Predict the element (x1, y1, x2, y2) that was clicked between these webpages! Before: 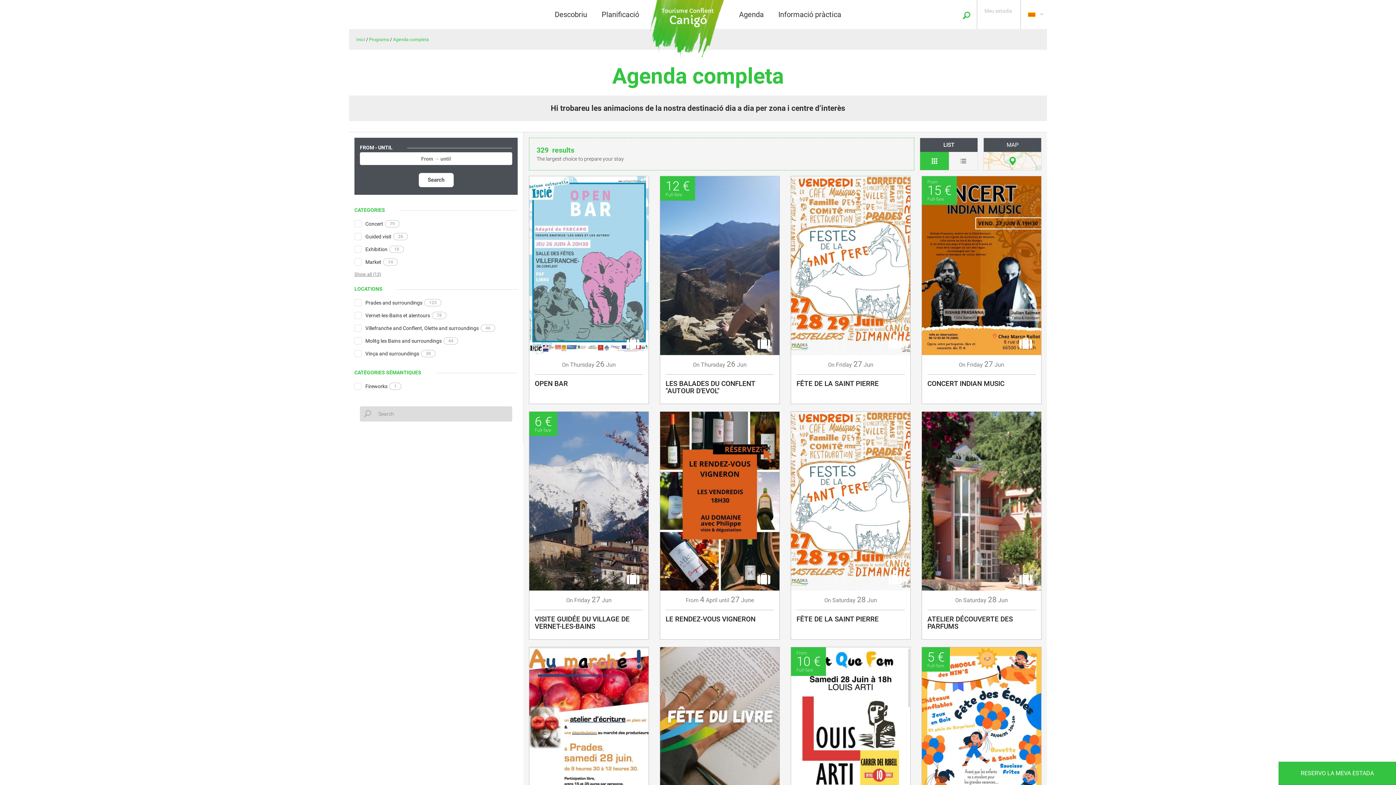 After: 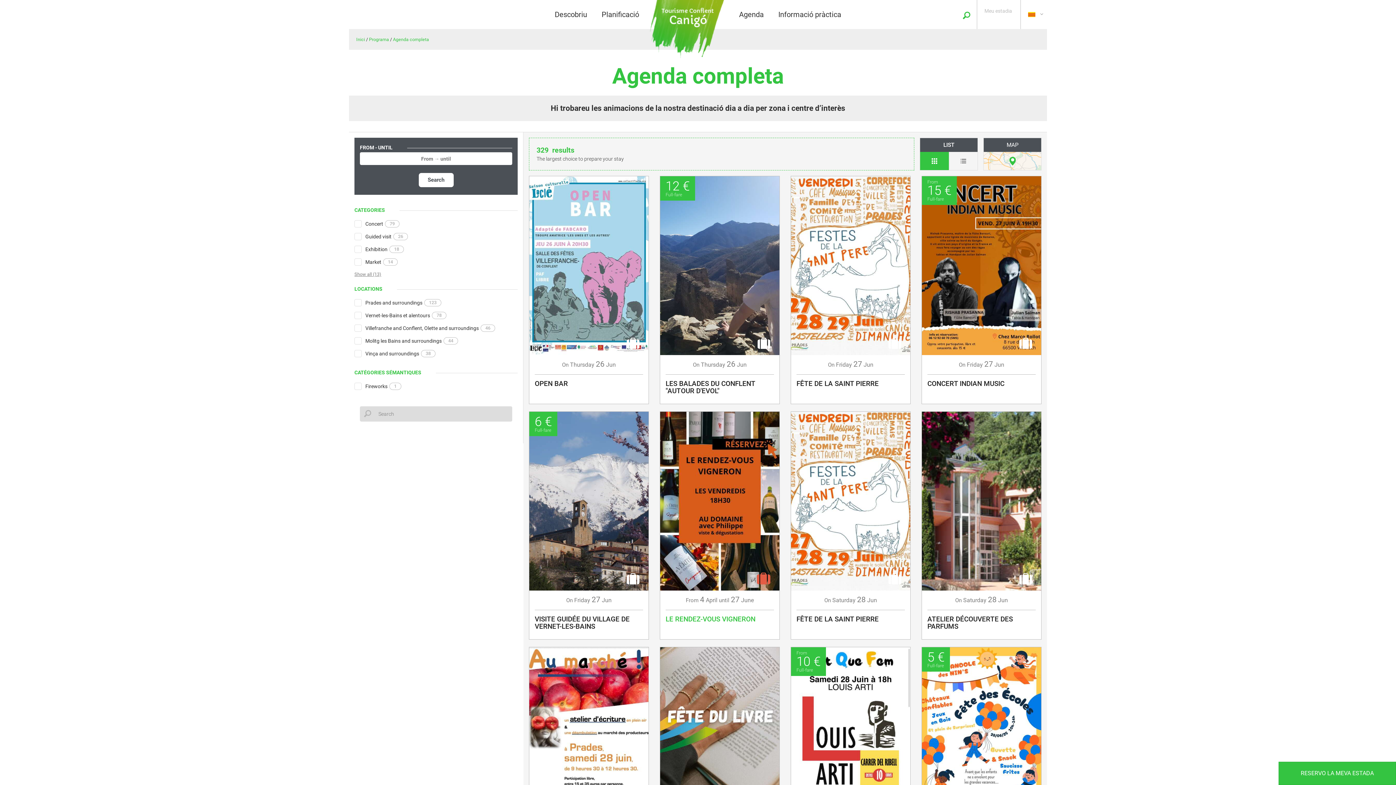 Action: bbox: (752, 567, 776, 590)